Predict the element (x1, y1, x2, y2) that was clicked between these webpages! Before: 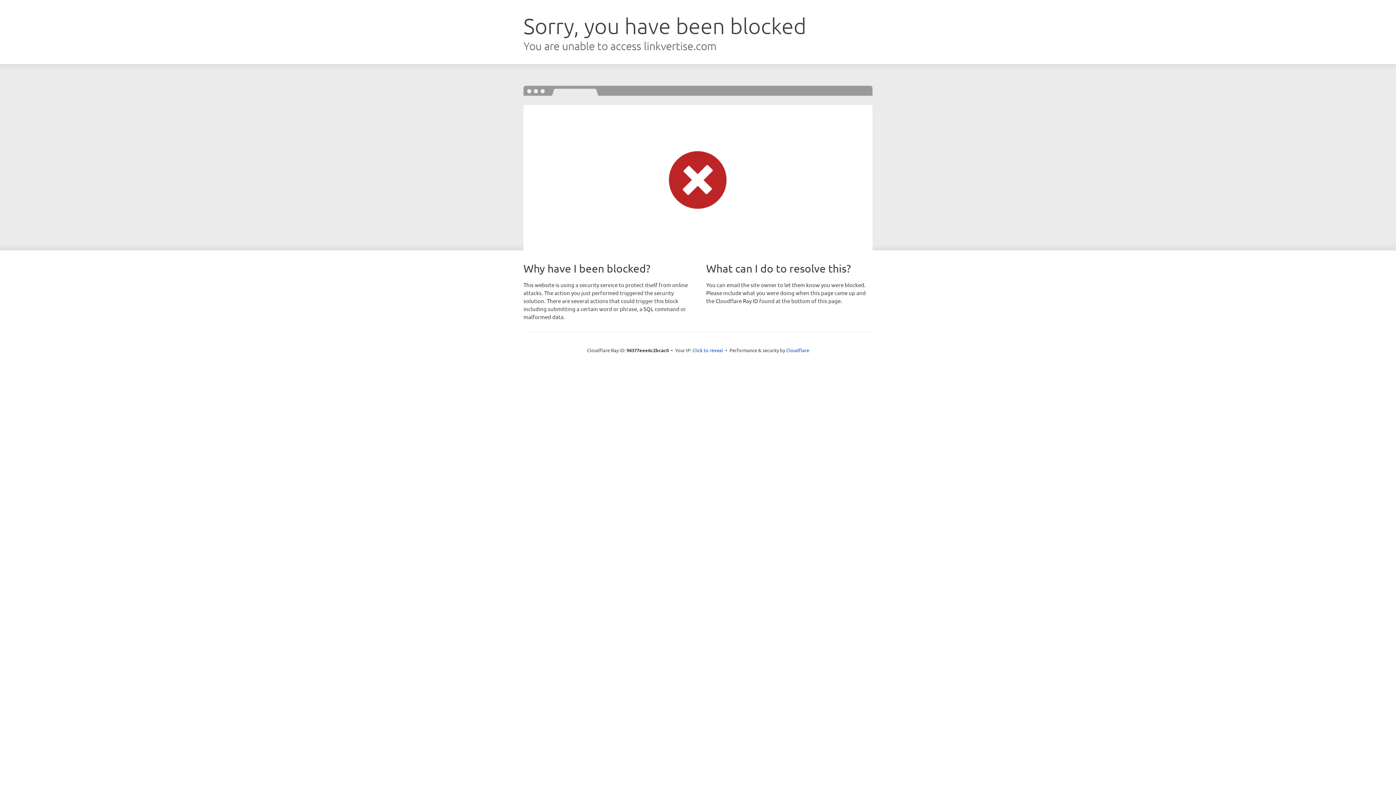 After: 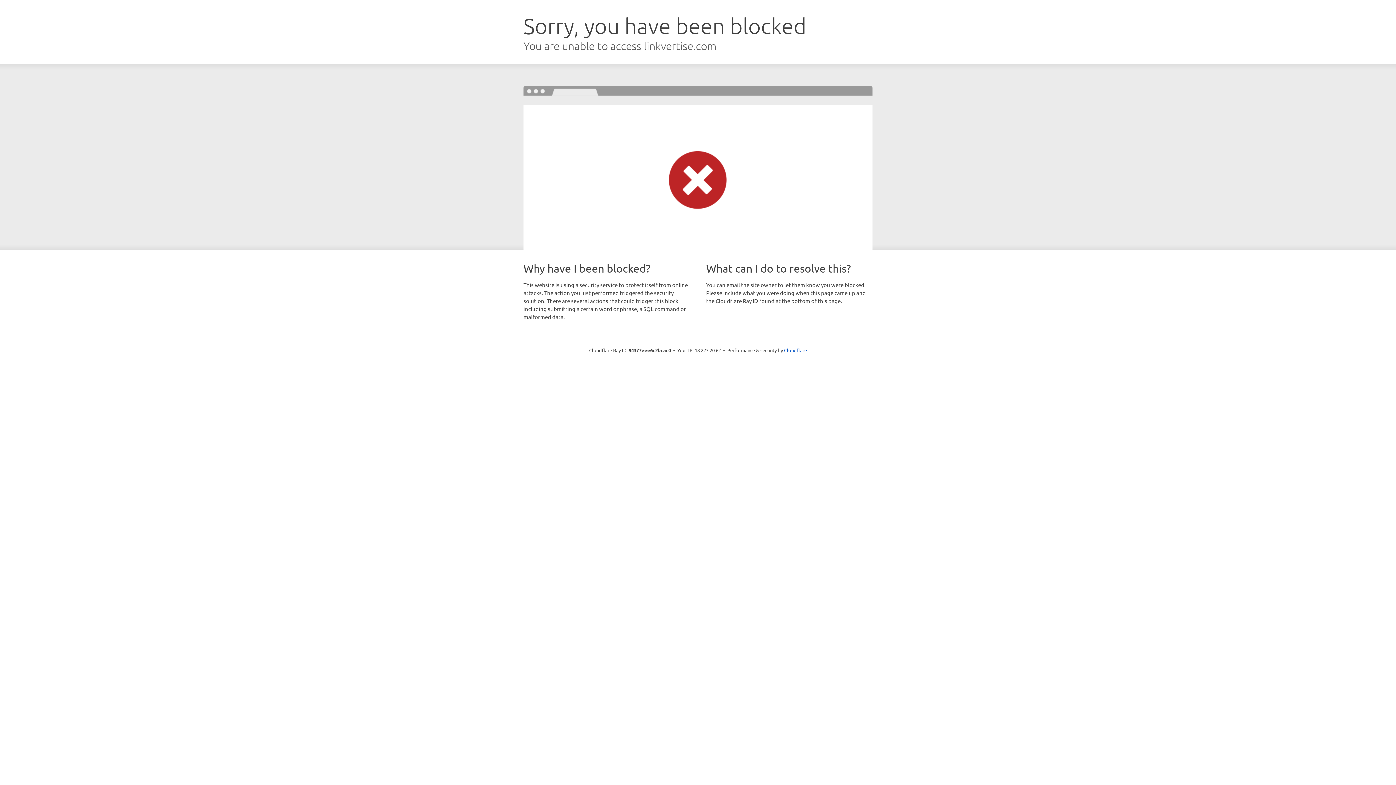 Action: bbox: (692, 346, 723, 353) label: Click to reveal